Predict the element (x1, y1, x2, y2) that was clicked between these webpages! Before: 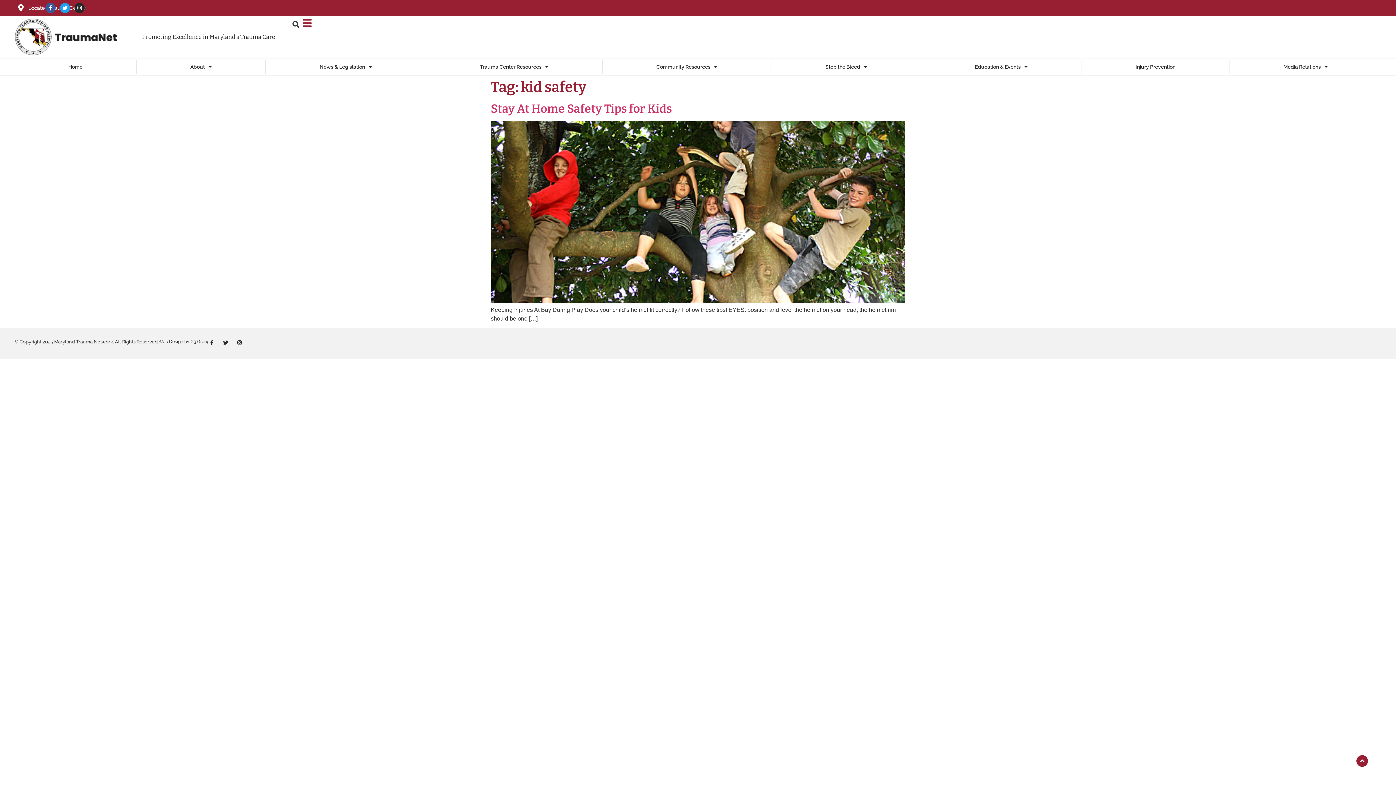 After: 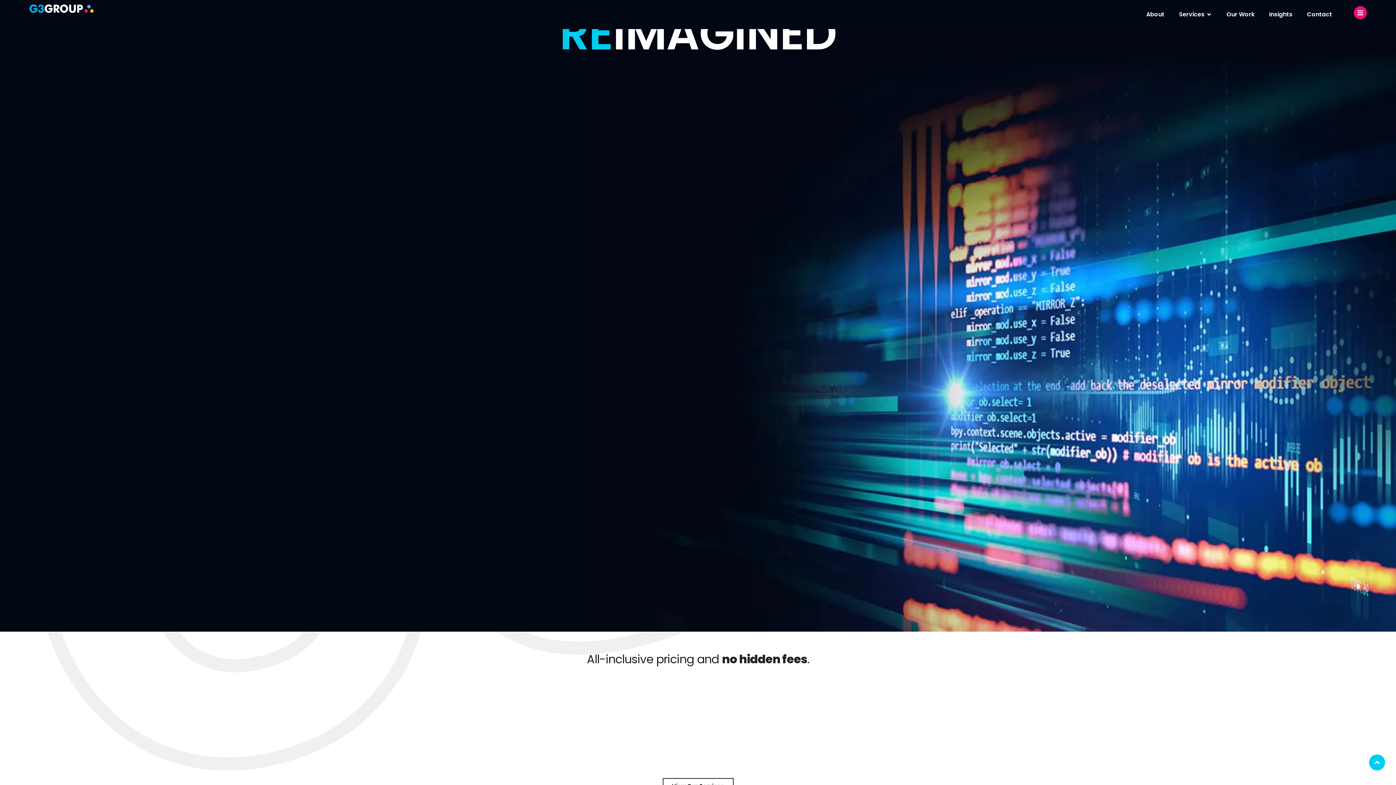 Action: label: Web Design by G3 Group bbox: (158, 339, 209, 344)